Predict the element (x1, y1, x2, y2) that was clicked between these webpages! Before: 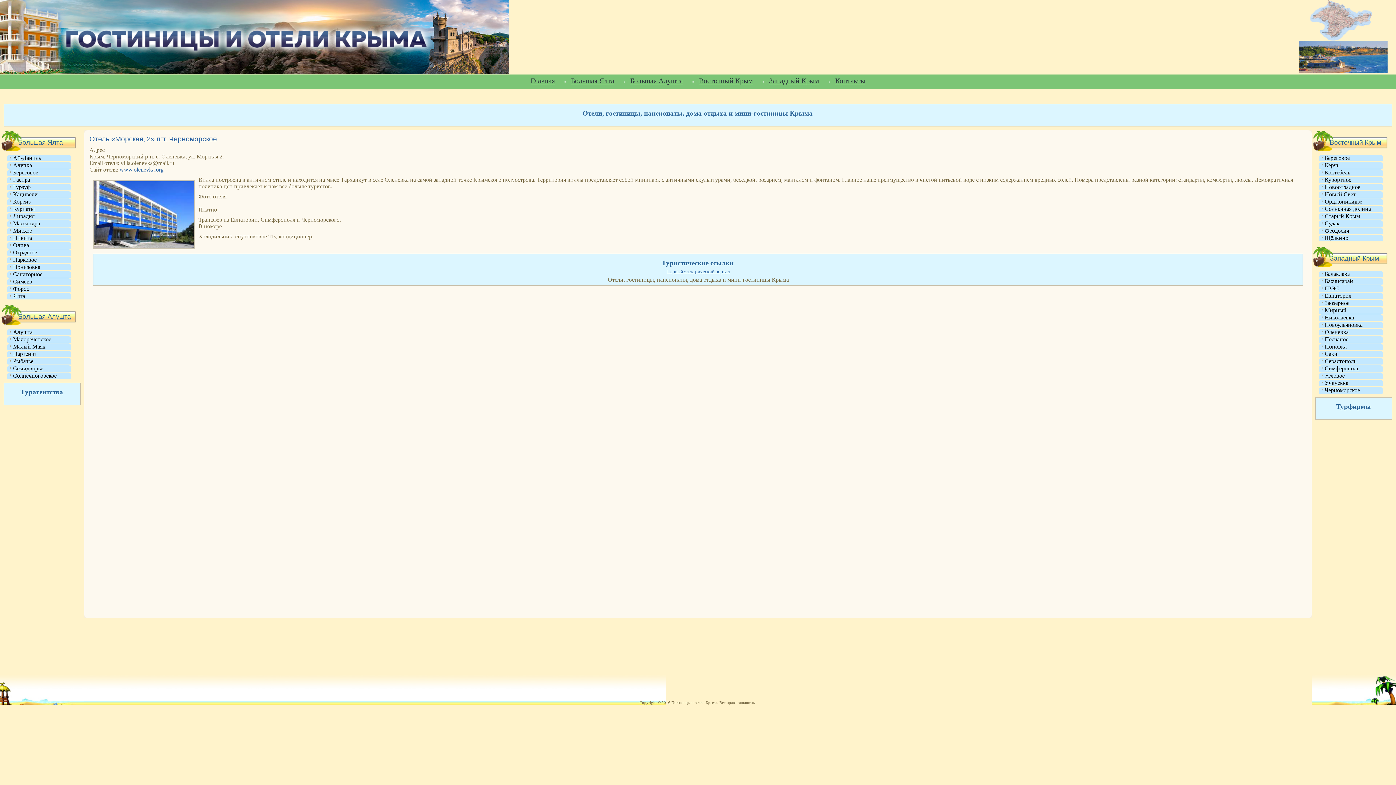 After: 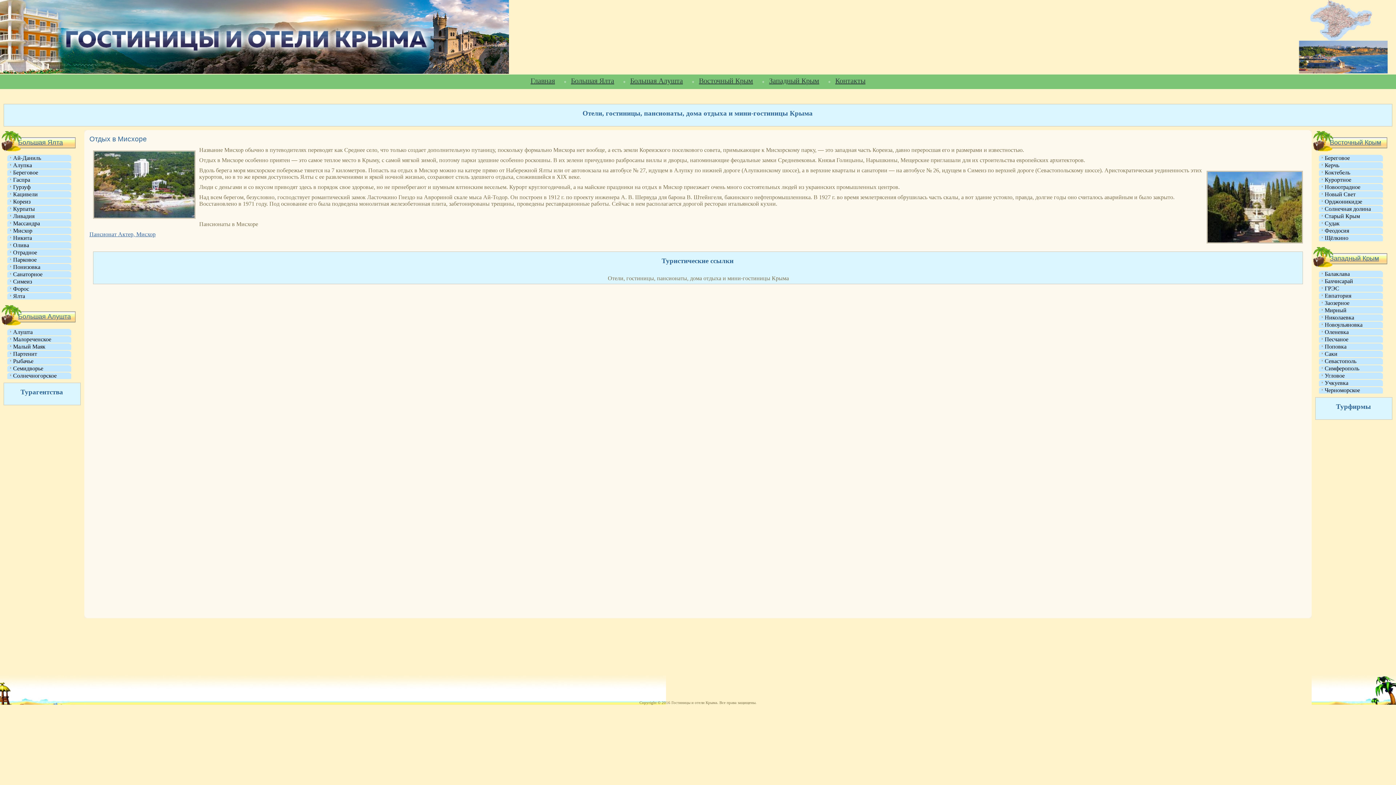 Action: bbox: (10, 227, 32, 233) label: Мисхор